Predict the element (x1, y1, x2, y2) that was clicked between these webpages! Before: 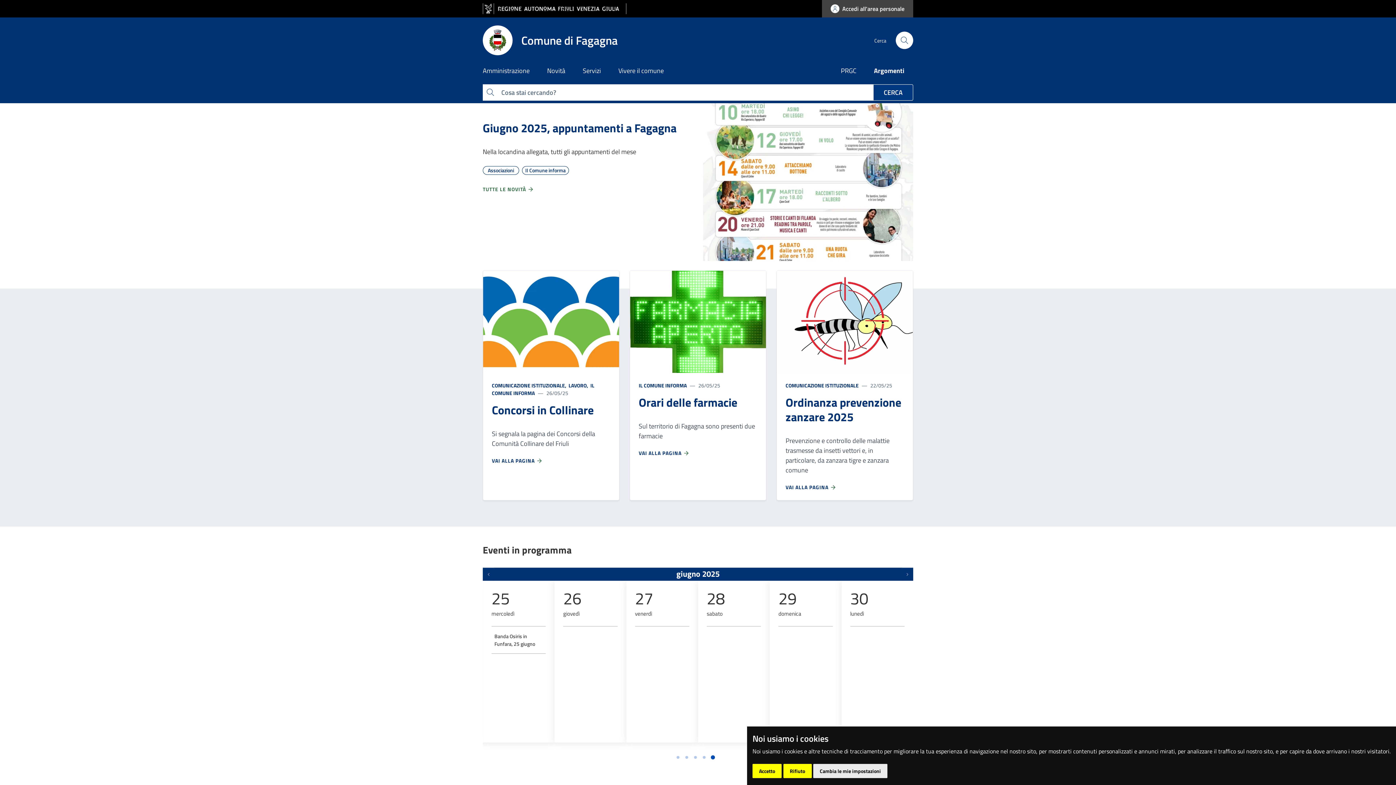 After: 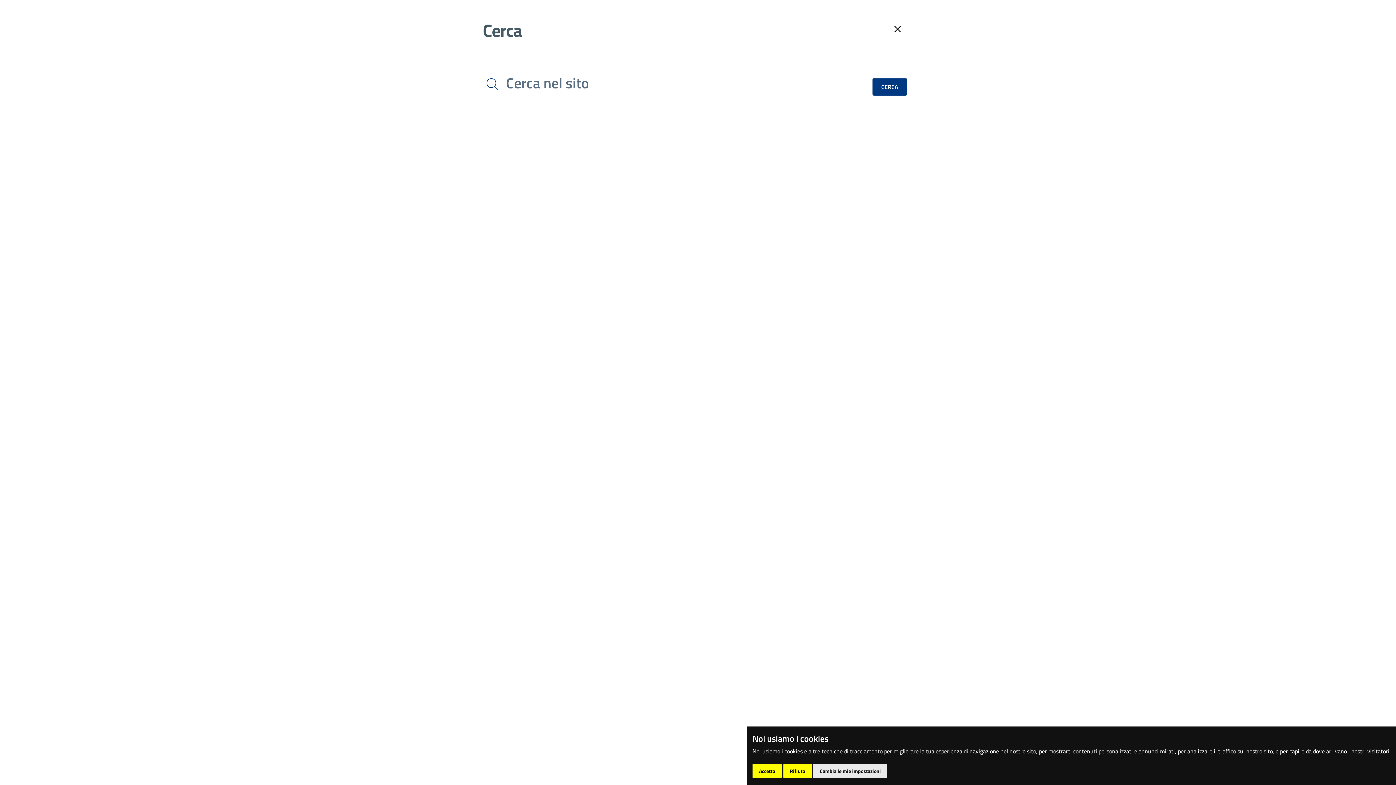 Action: bbox: (896, 31, 913, 49) label: cerca